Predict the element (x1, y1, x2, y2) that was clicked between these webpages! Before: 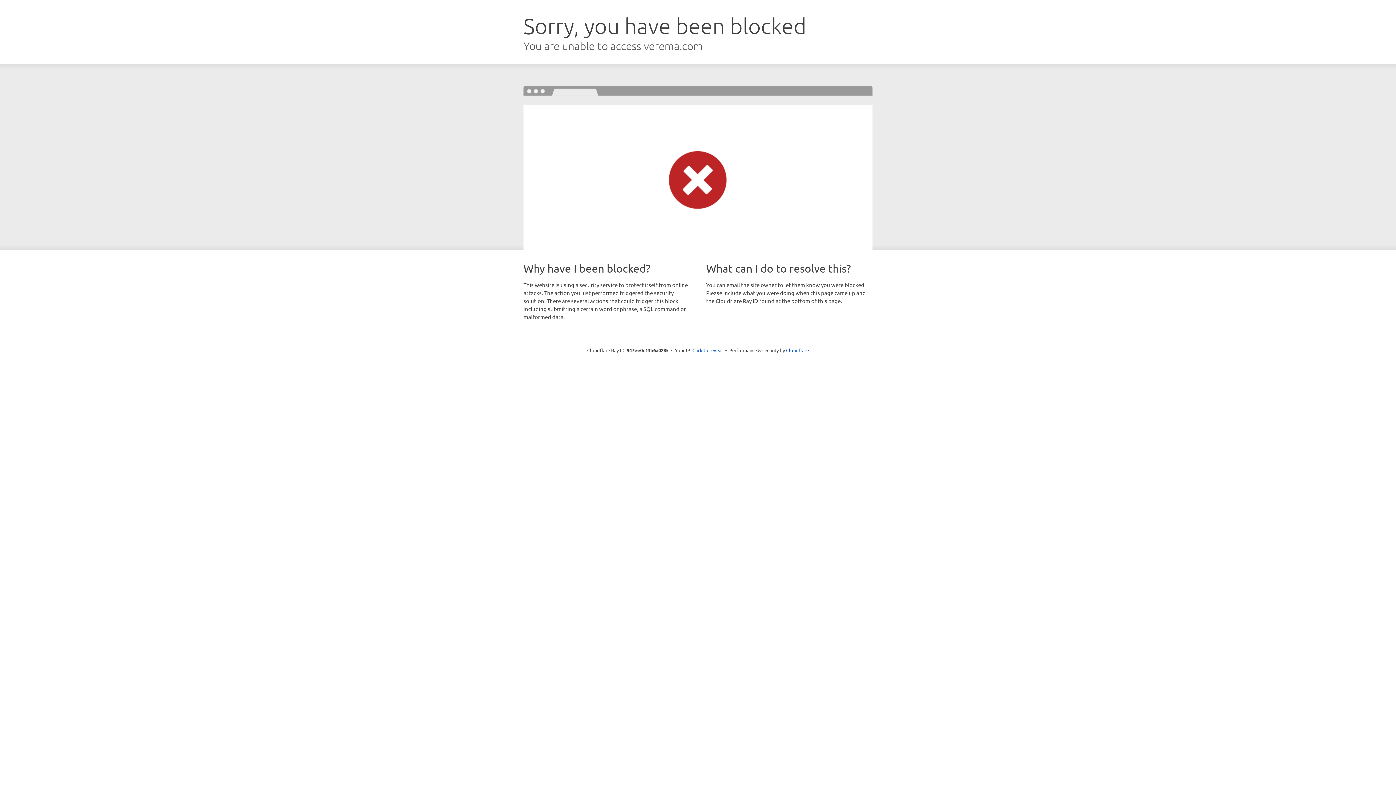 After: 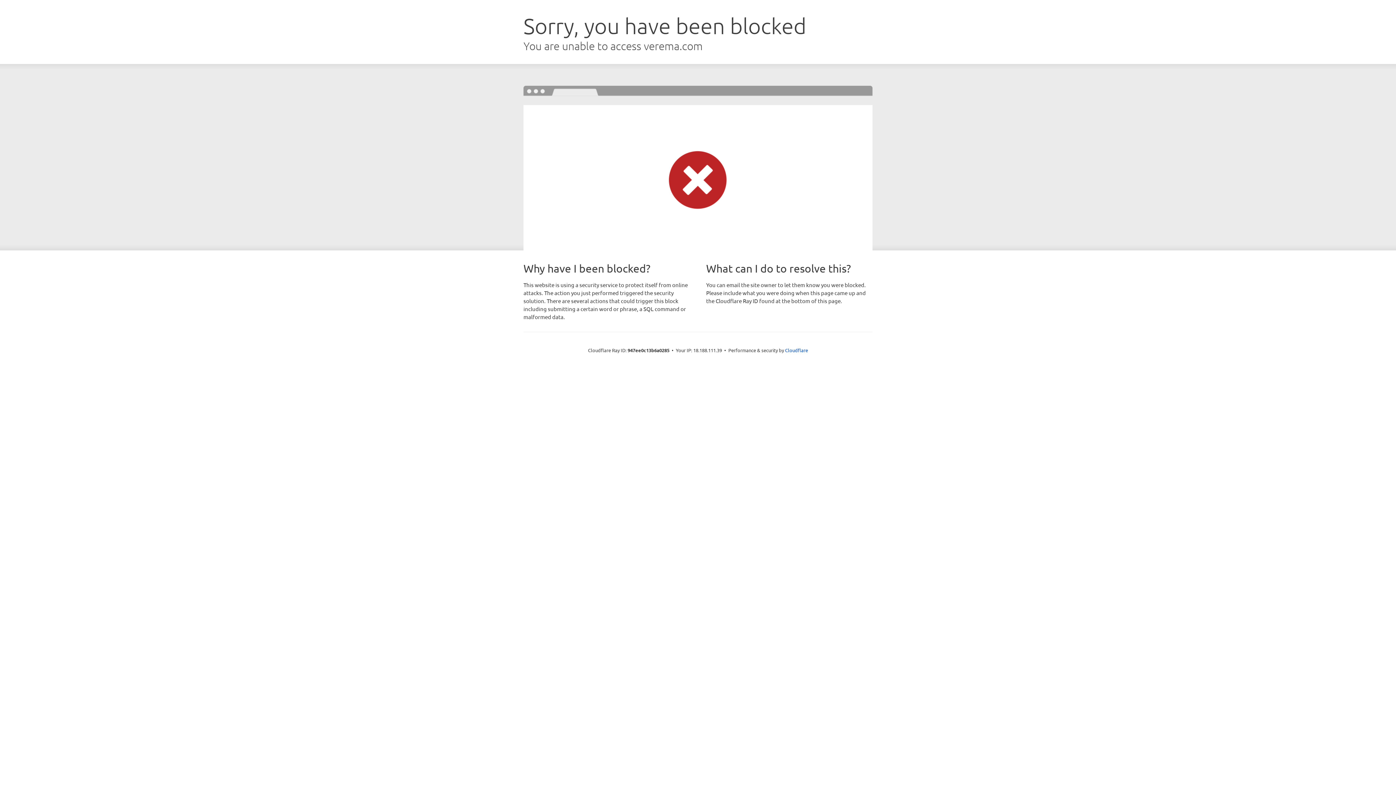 Action: bbox: (692, 346, 723, 353) label: Click to reveal